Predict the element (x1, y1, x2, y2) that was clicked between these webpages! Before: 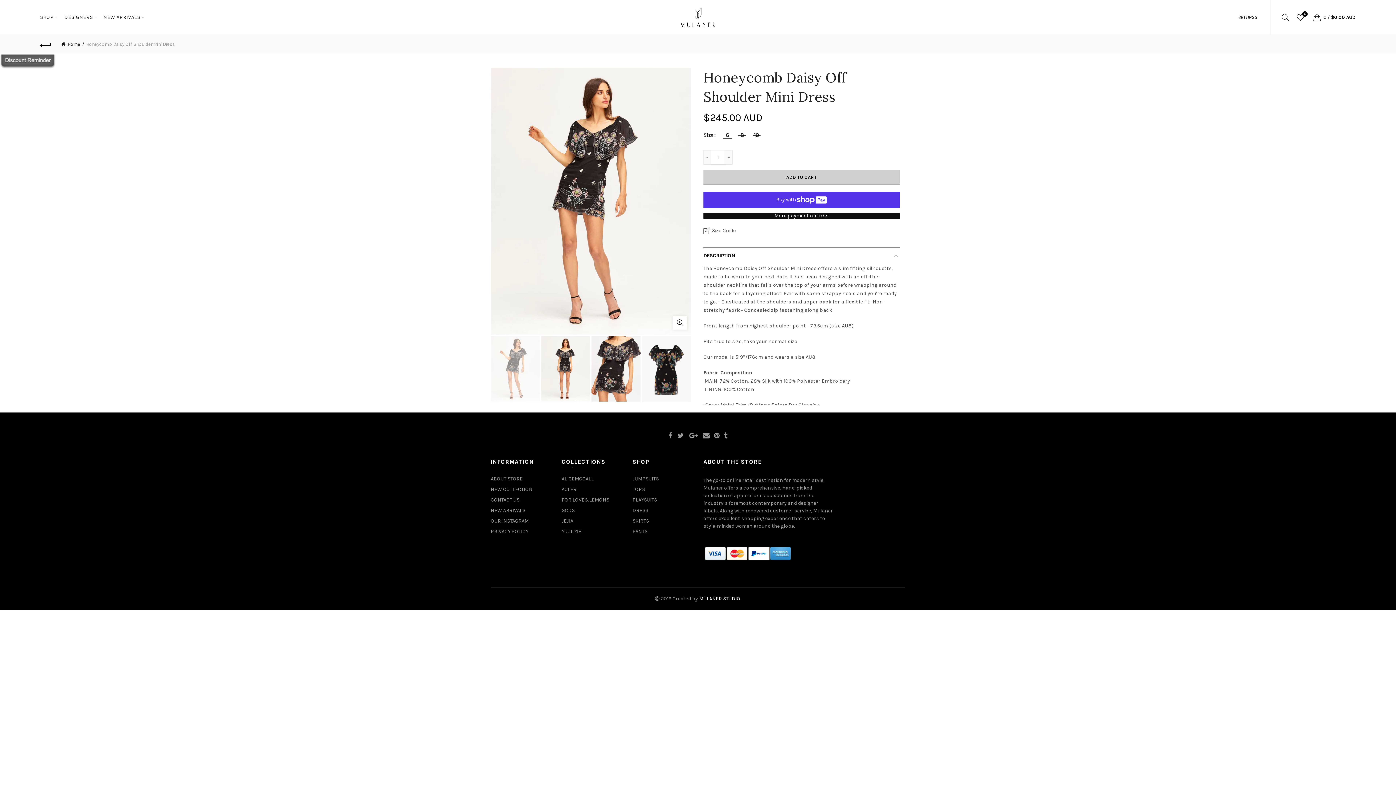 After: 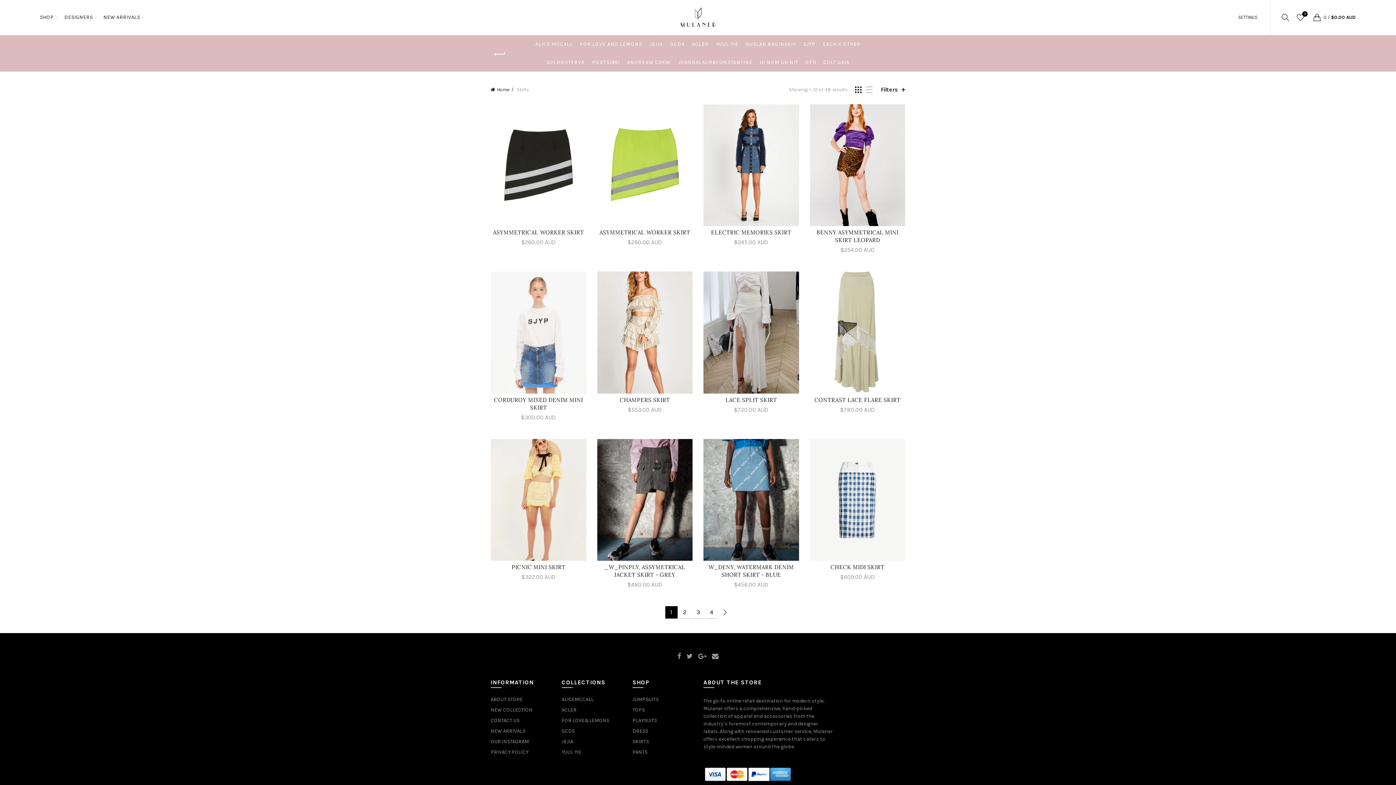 Action: label: SKIRTS bbox: (632, 518, 649, 524)